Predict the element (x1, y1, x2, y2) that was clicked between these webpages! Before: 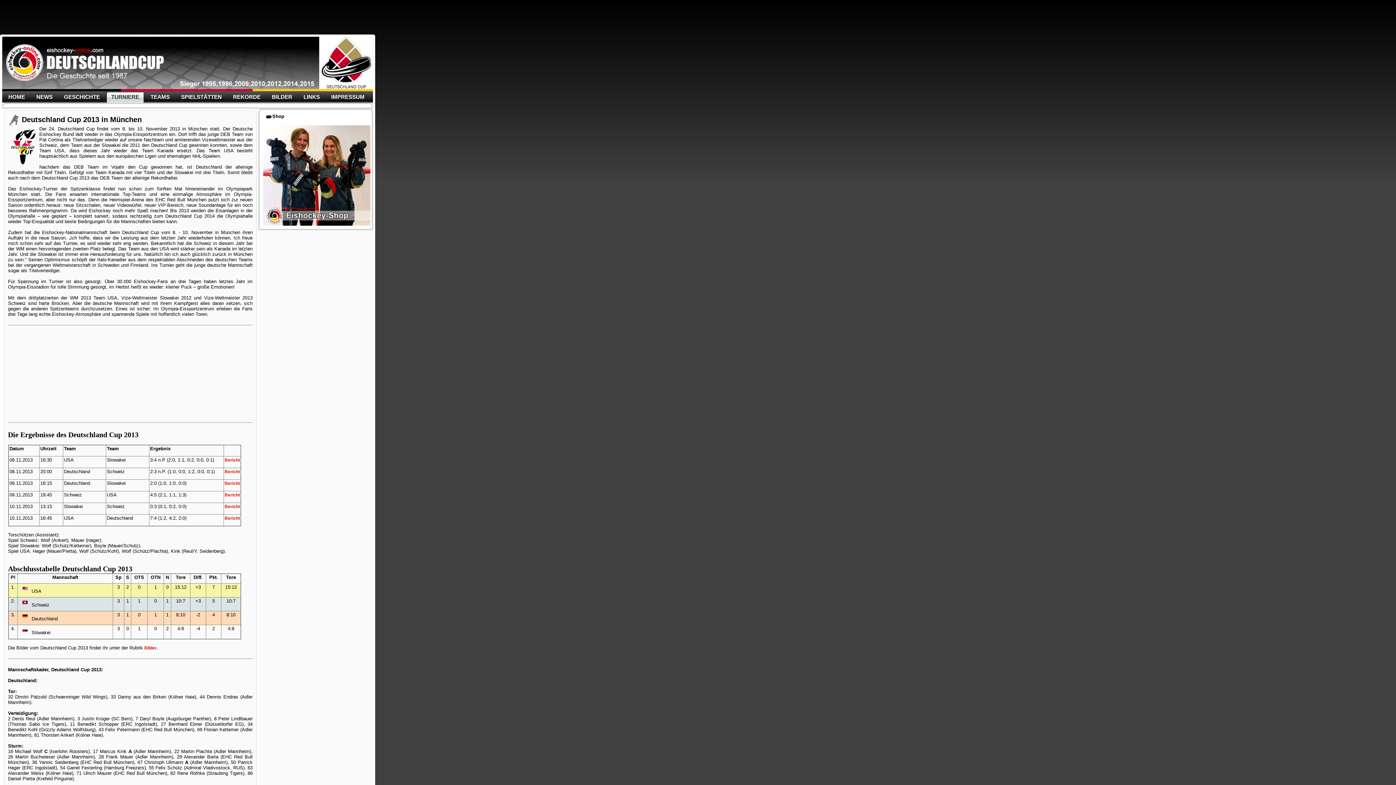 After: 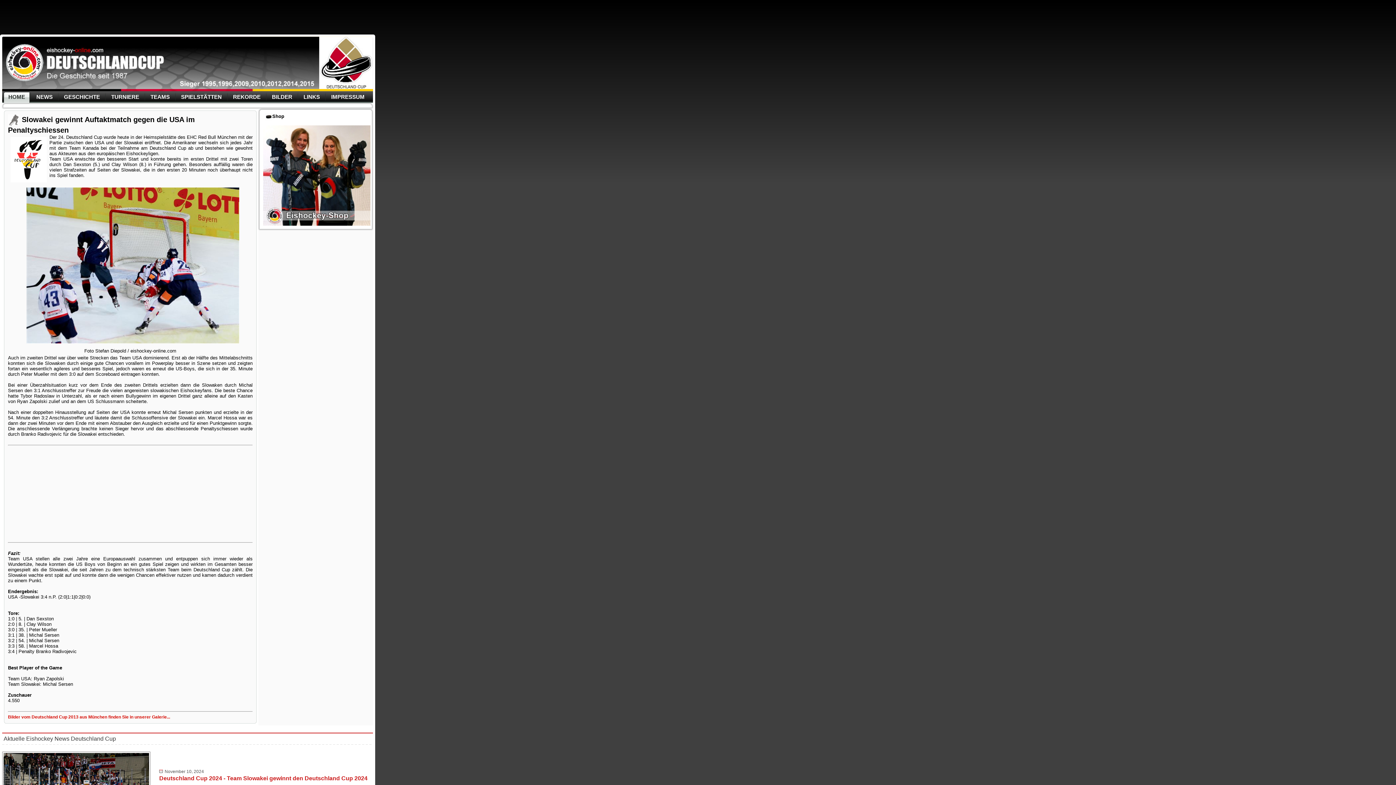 Action: label: Bericht bbox: (224, 457, 240, 462)